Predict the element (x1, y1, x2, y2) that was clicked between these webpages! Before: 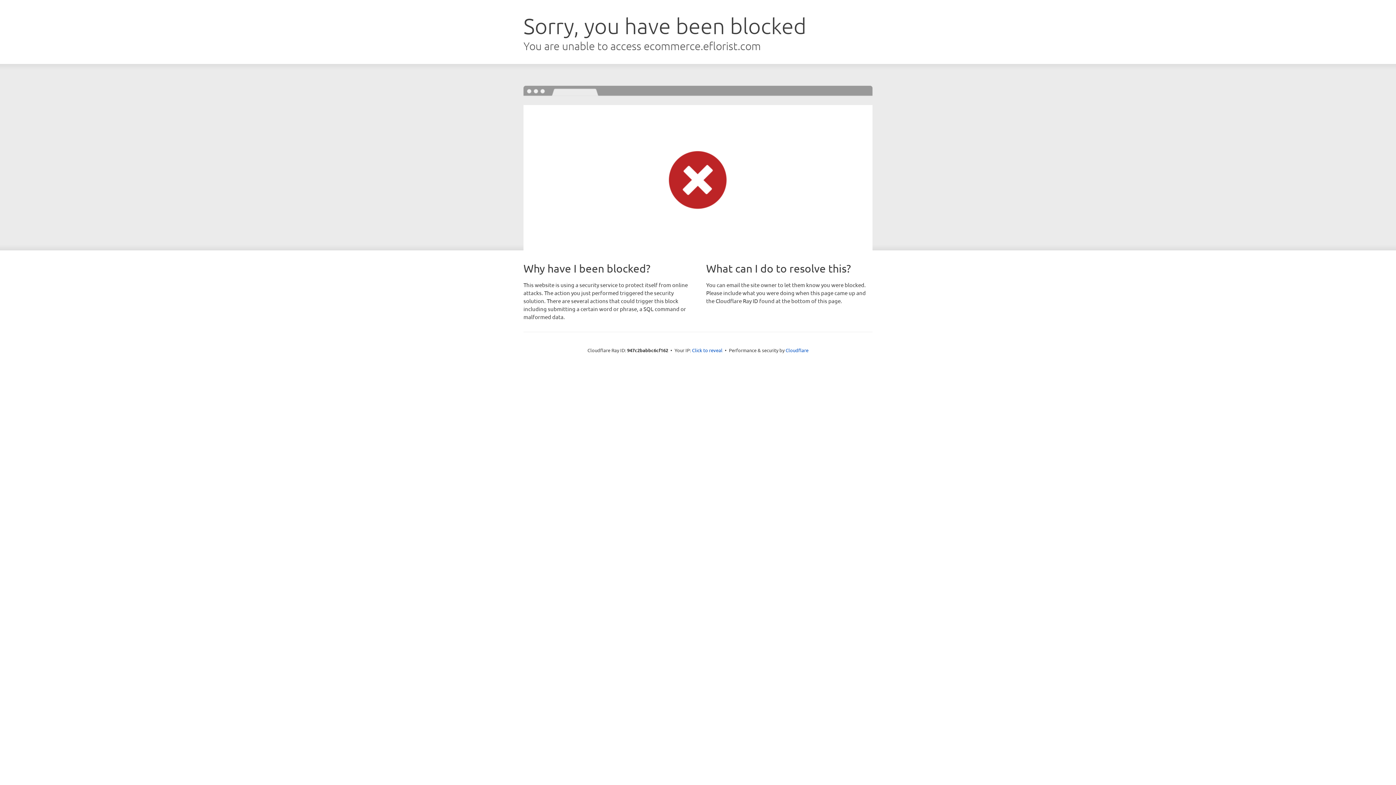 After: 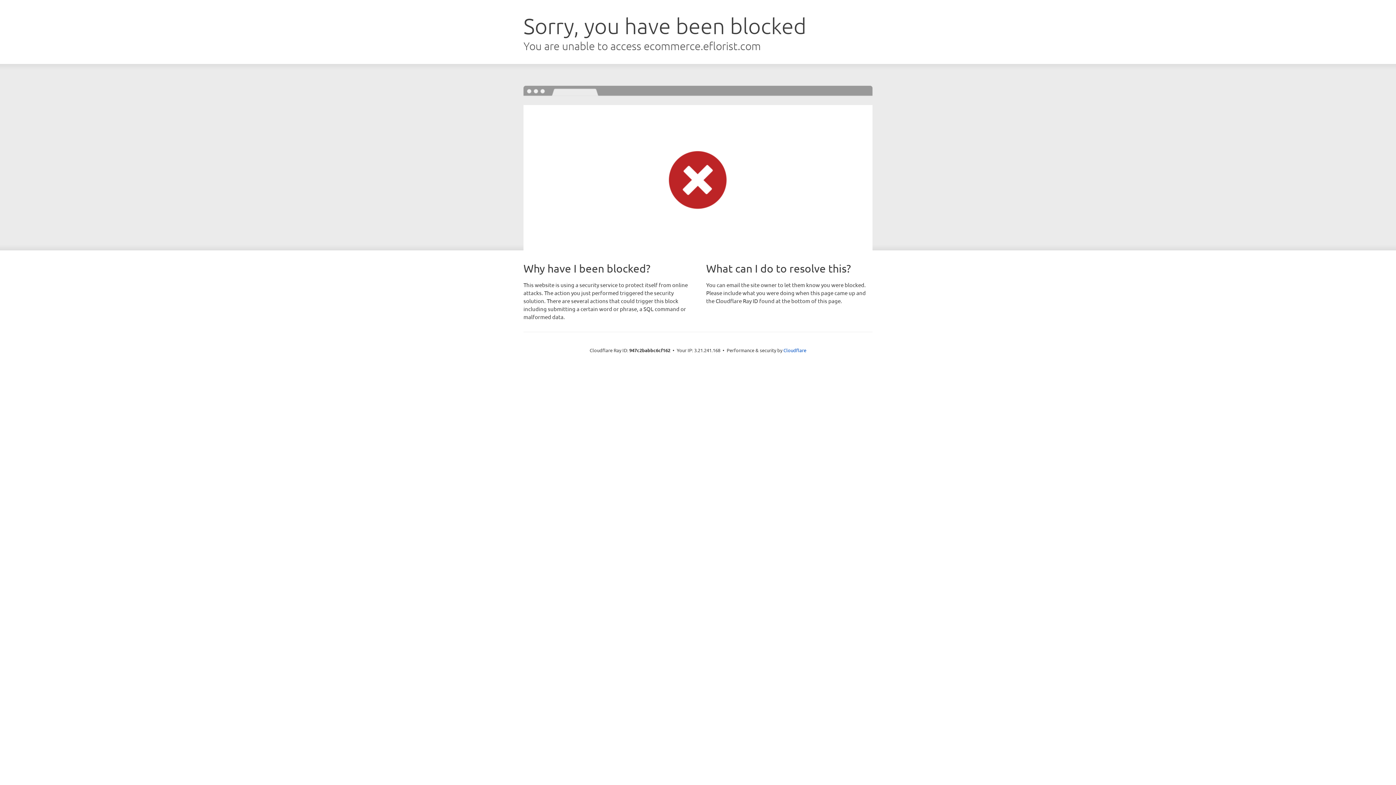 Action: bbox: (692, 346, 722, 353) label: Click to reveal